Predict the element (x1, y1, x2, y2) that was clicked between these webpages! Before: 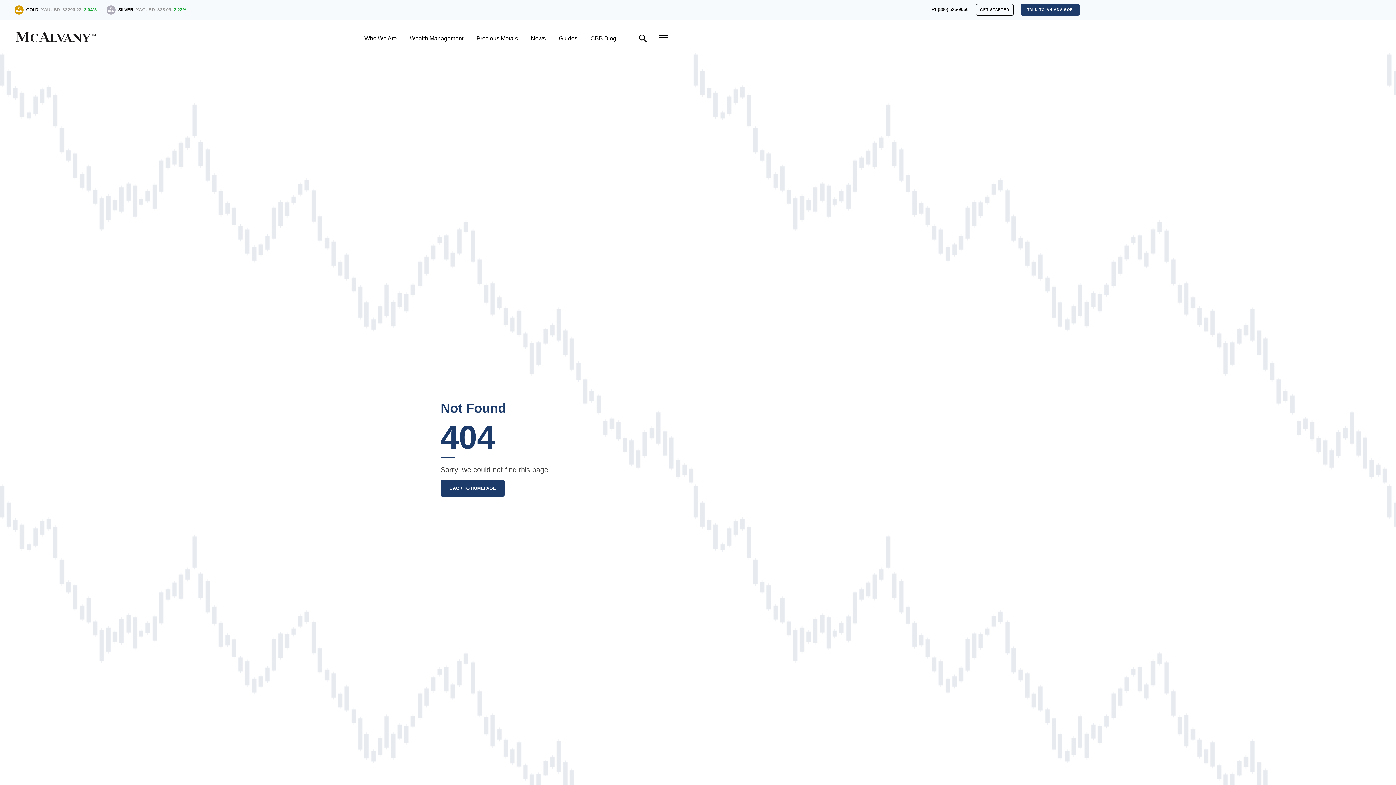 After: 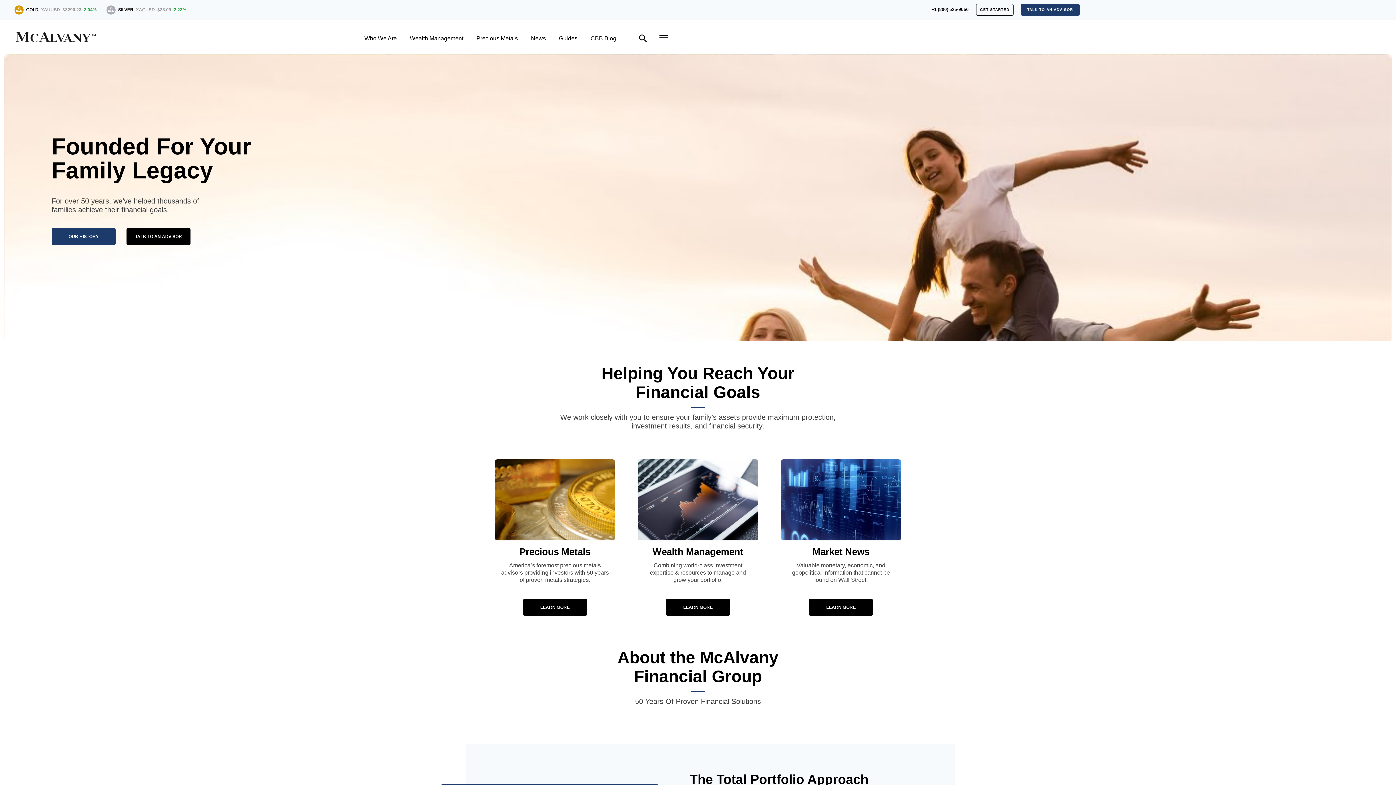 Action: bbox: (364, 35, 396, 41) label: Who We Are